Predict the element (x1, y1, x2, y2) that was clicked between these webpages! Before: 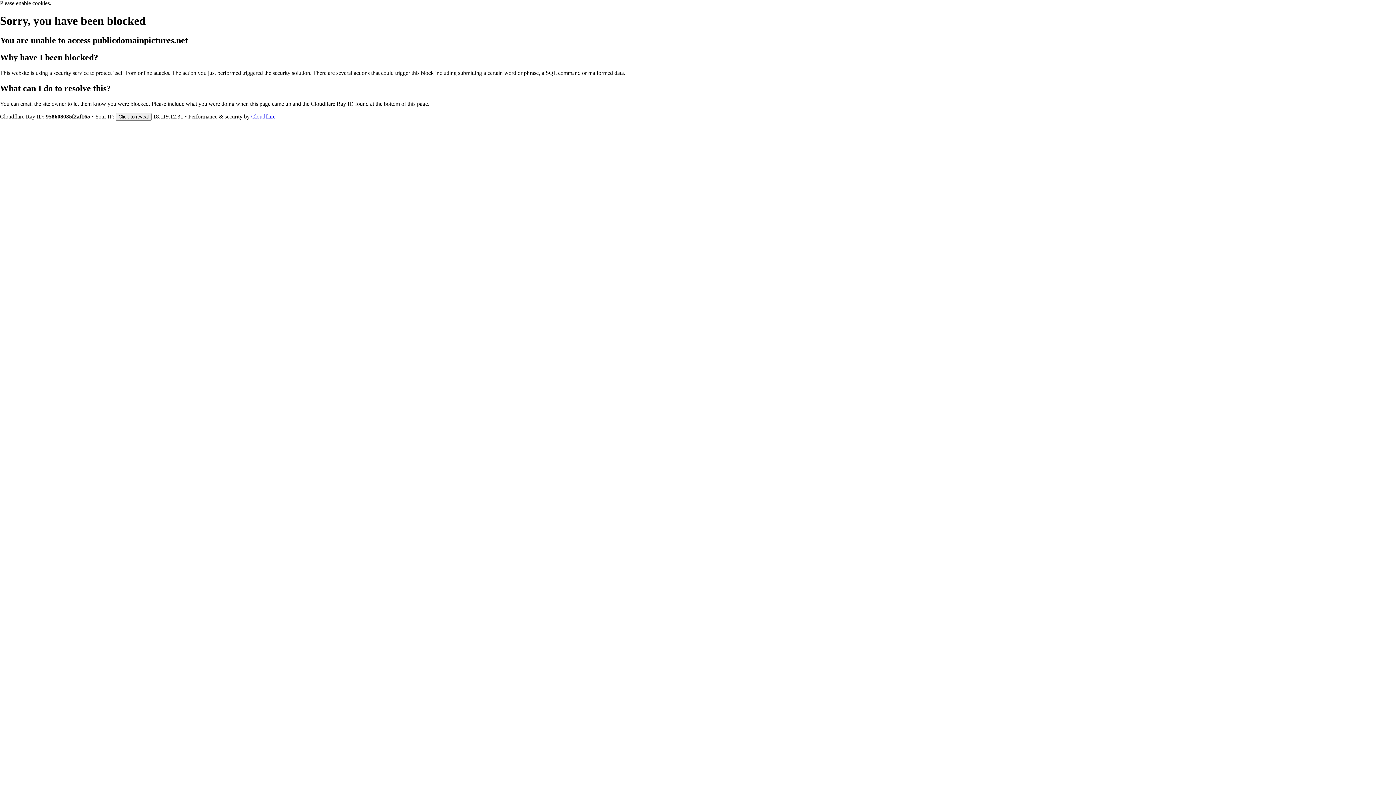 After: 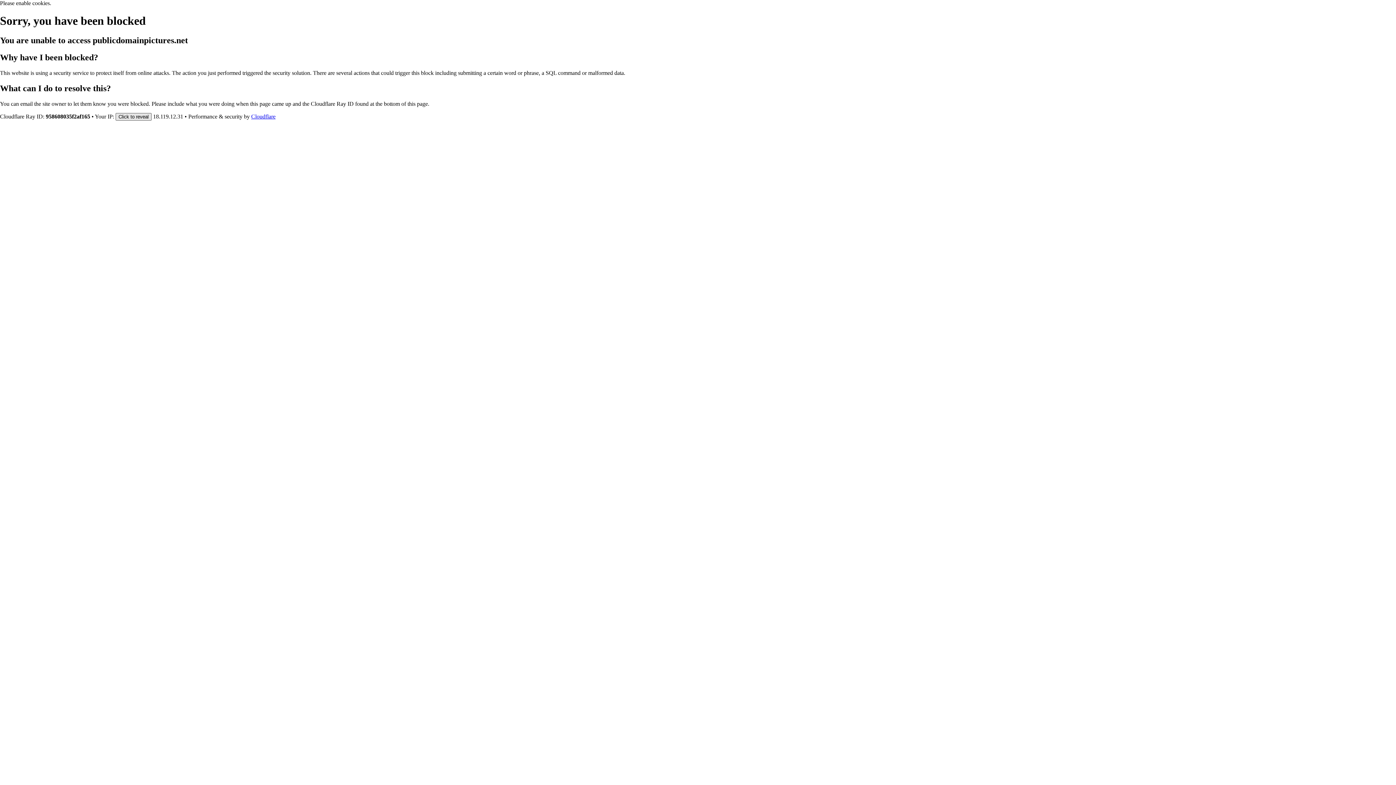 Action: bbox: (115, 112, 151, 120) label: Click to reveal